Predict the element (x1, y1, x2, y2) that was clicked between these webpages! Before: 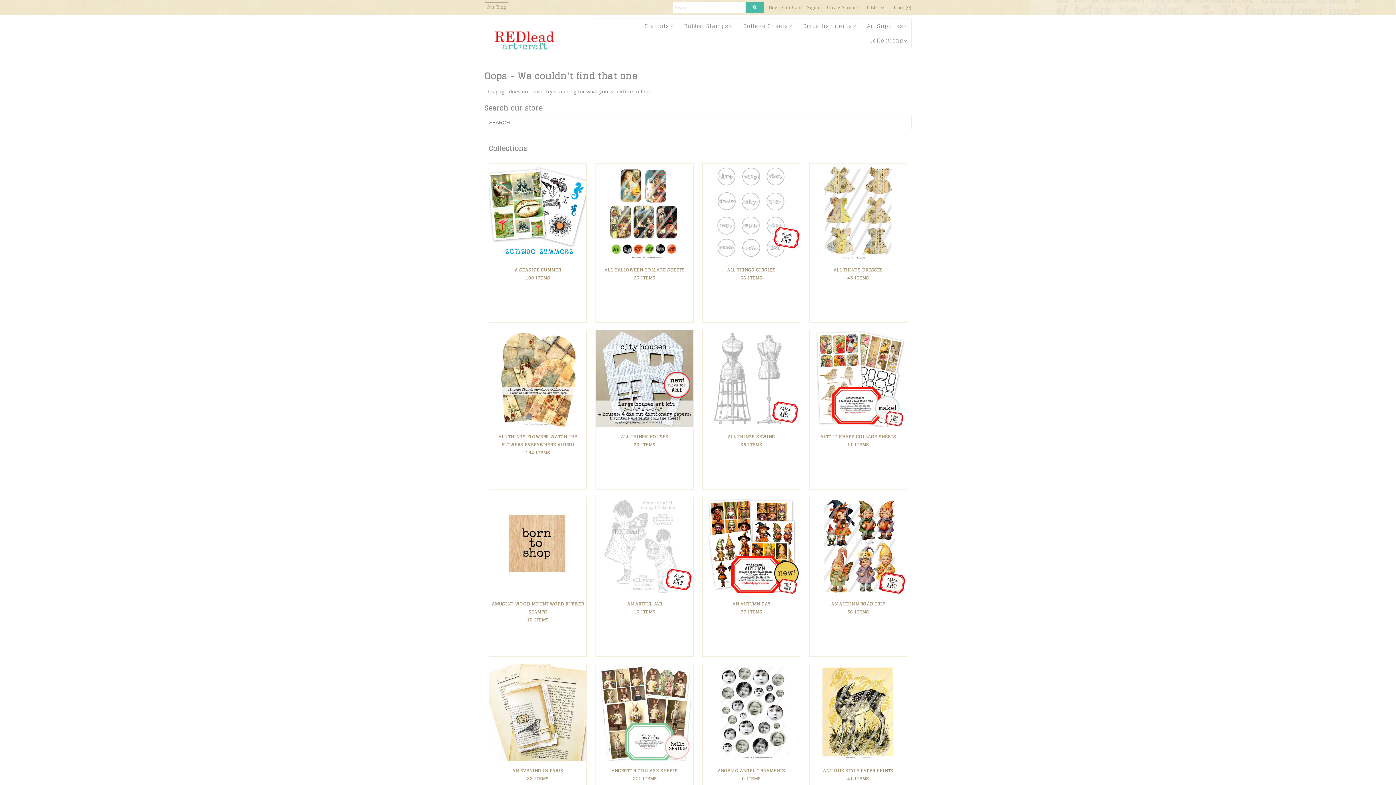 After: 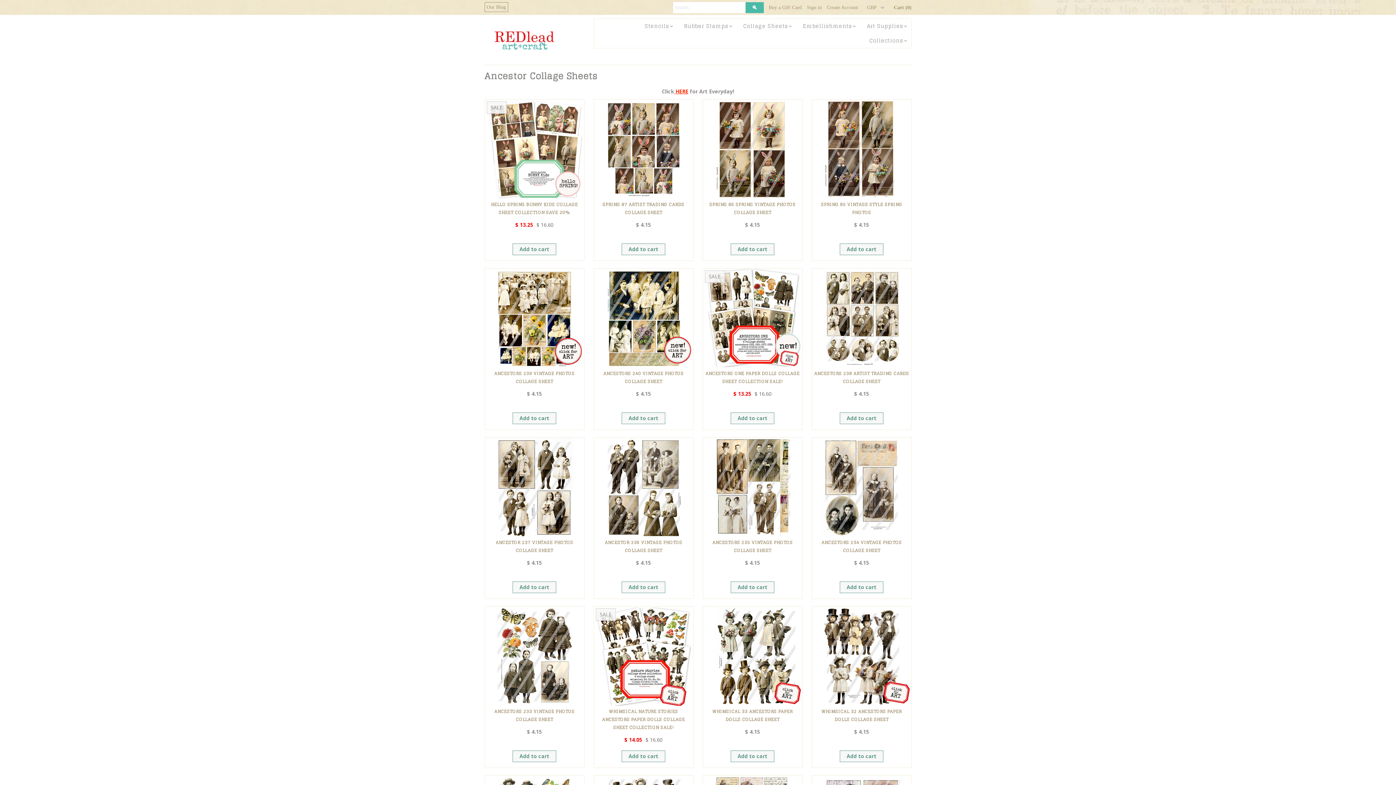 Action: bbox: (596, 664, 693, 761)